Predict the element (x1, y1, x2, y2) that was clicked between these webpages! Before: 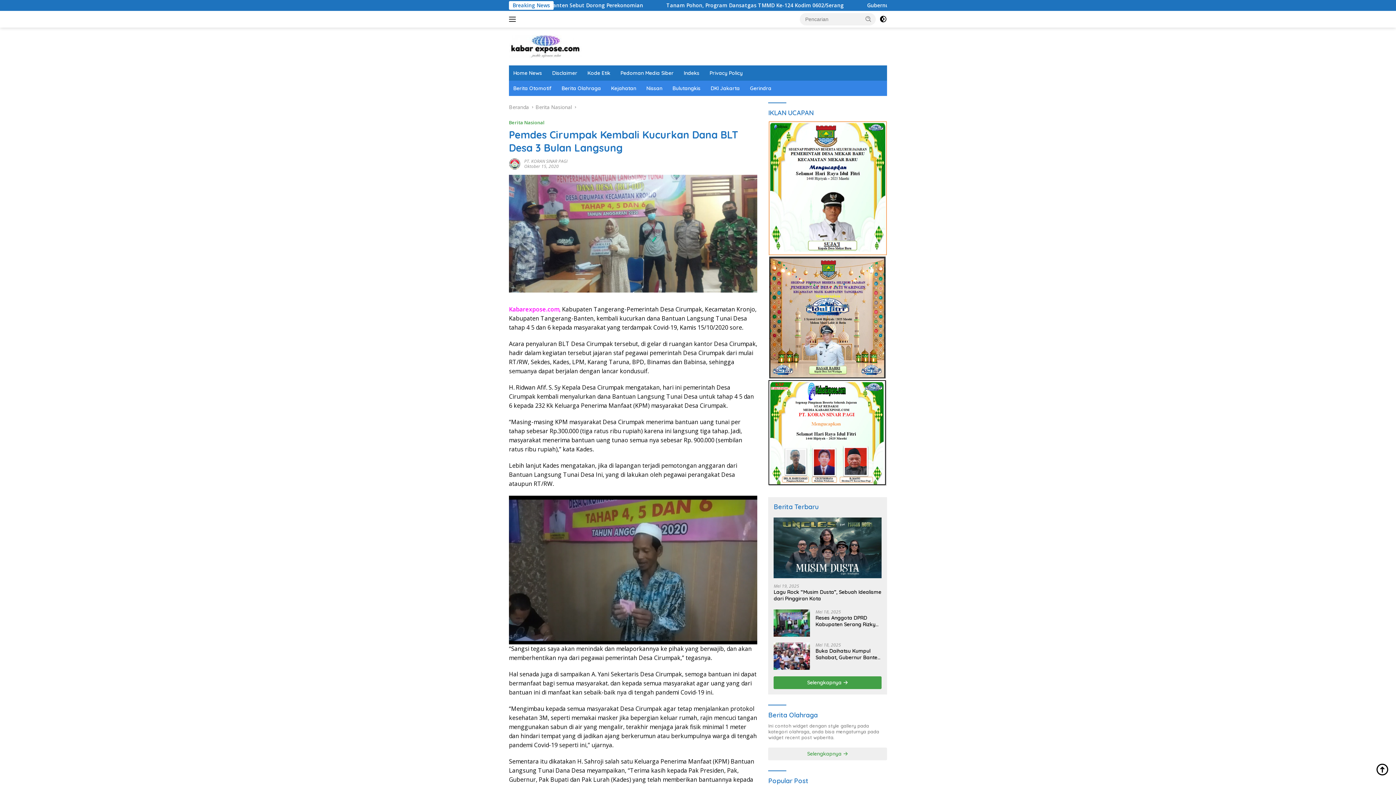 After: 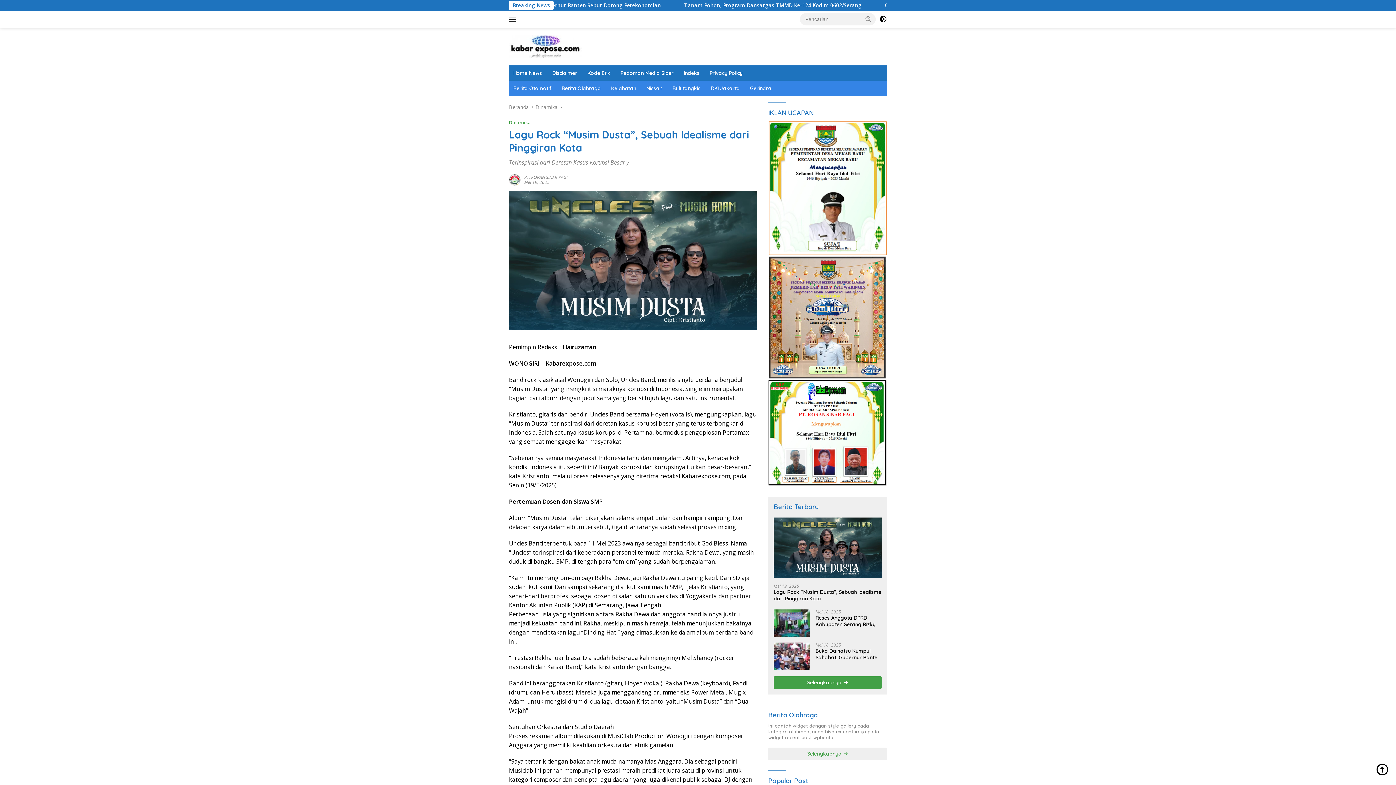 Action: label: Lagu Rock “Musim Dusta”, Sebuah Idealisme dari Pinggiran Kota bbox: (773, 589, 881, 602)